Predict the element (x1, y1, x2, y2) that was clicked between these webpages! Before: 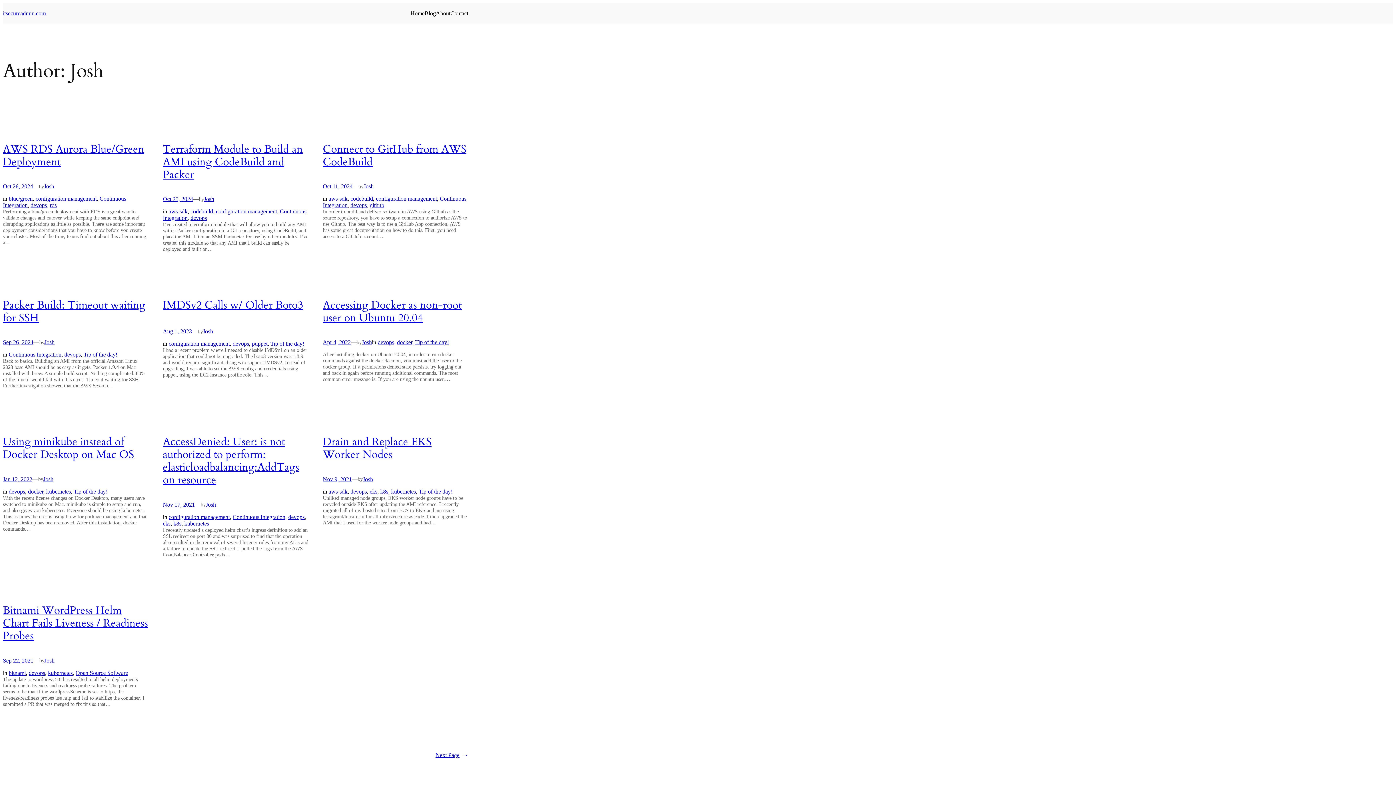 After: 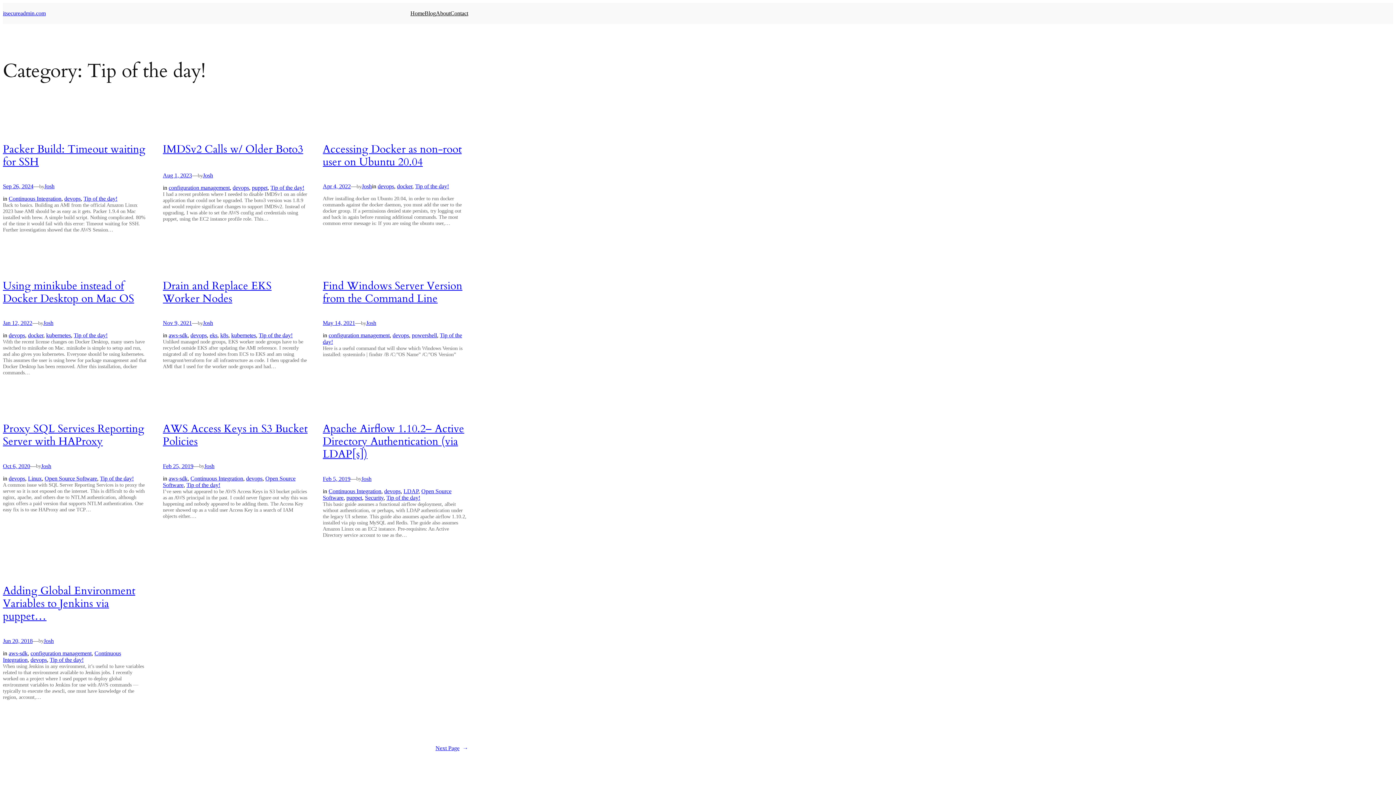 Action: label: Tip of the day! bbox: (270, 340, 304, 347)